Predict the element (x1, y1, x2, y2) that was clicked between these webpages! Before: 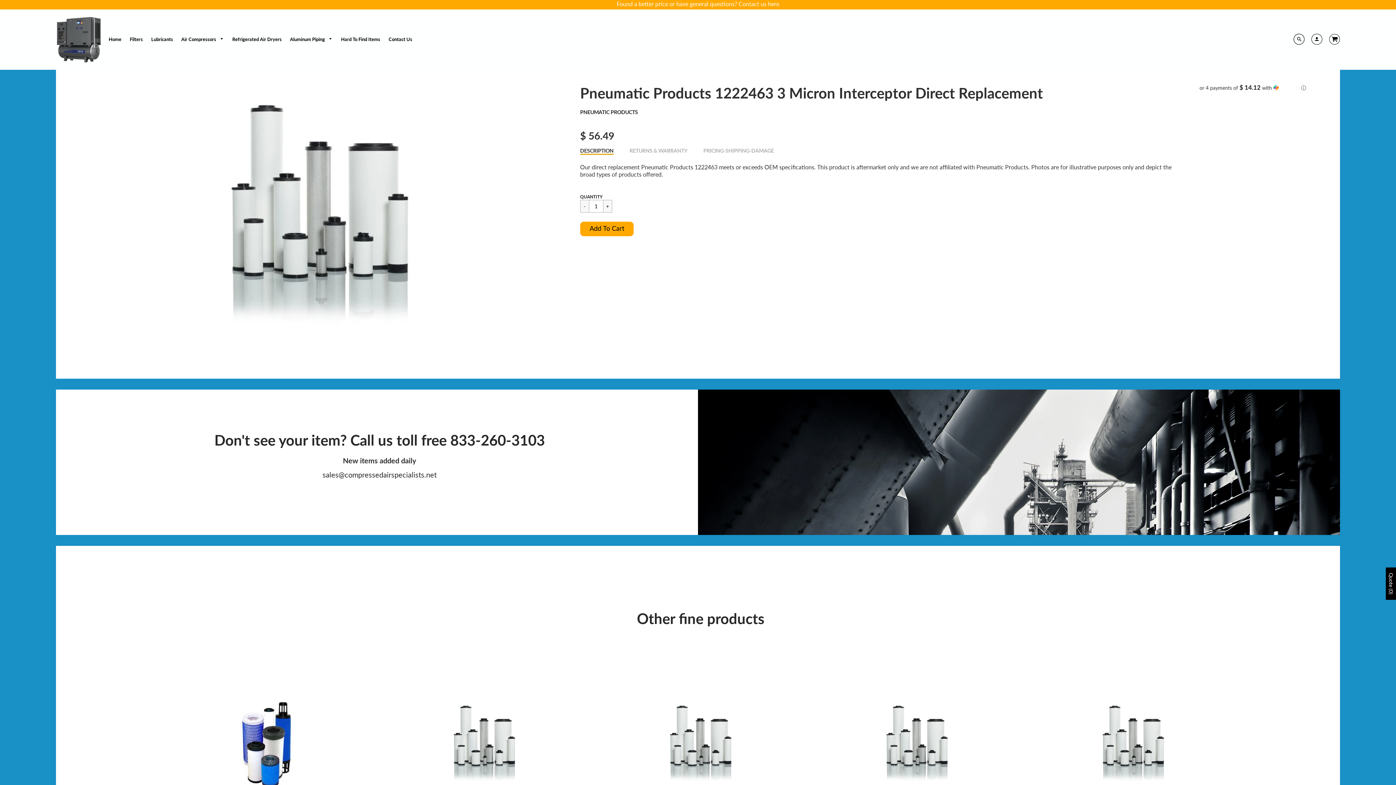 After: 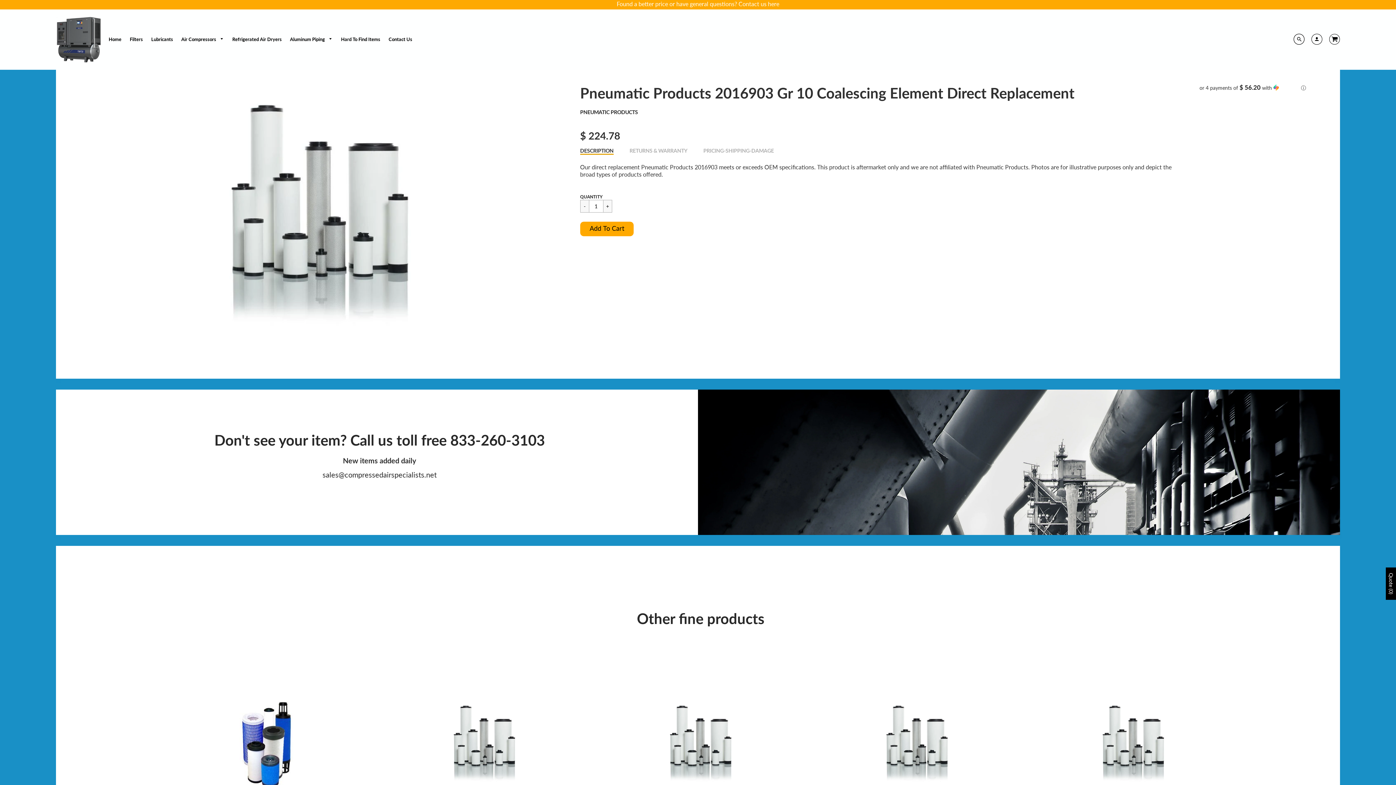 Action: bbox: (595, 698, 806, 789)